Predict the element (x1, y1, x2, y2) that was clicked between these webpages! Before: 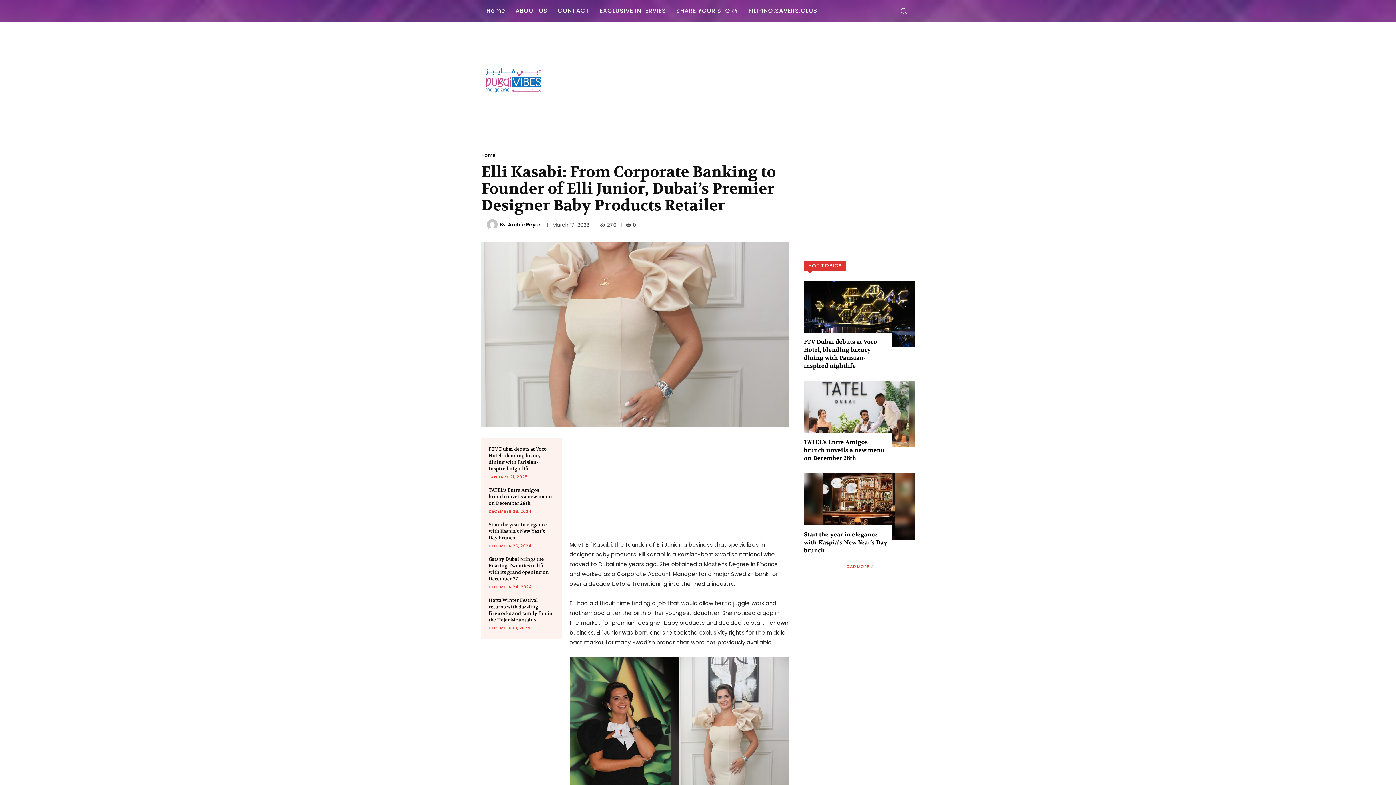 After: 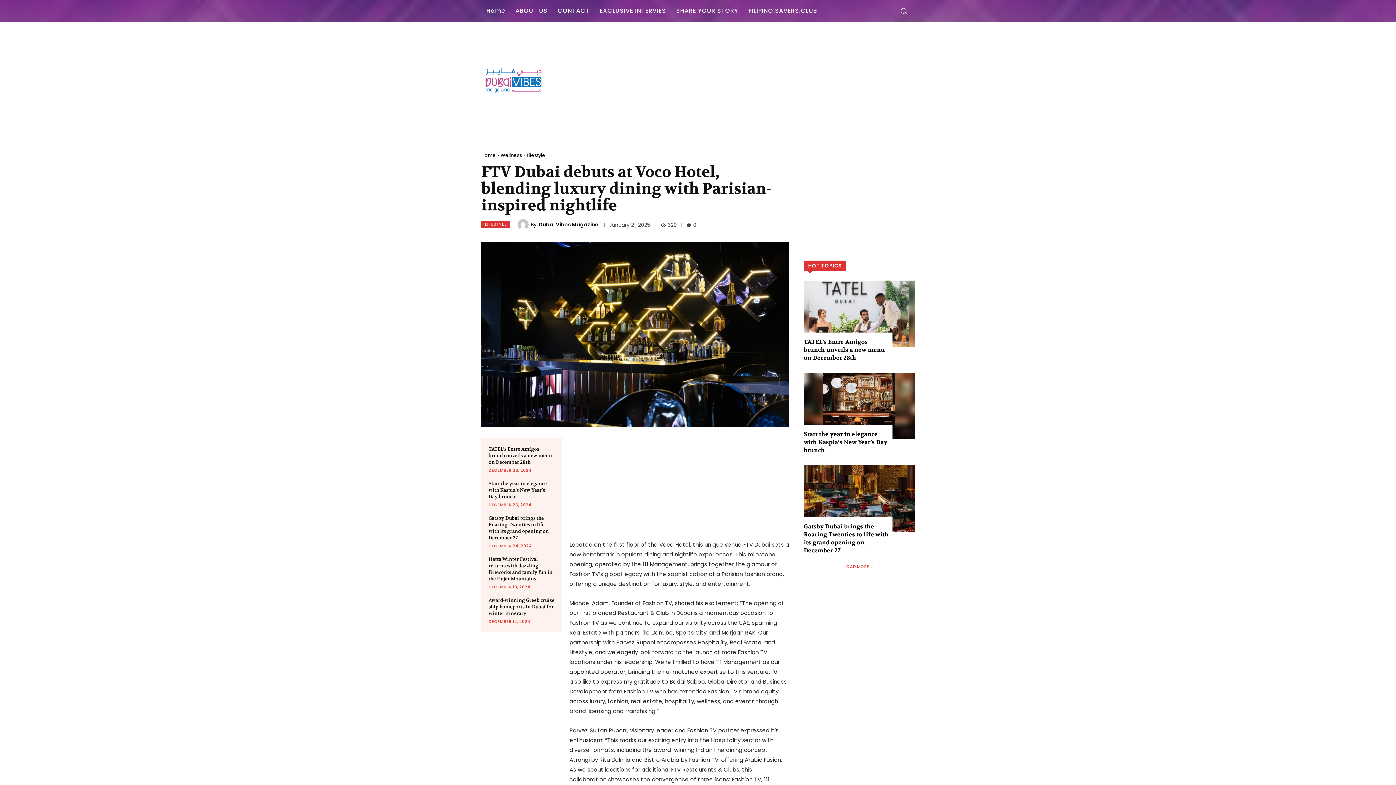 Action: bbox: (488, 446, 546, 472) label: FTV Dubai debuts at Voco Hotel, blending luxury dining with Parisian-inspired nightlife